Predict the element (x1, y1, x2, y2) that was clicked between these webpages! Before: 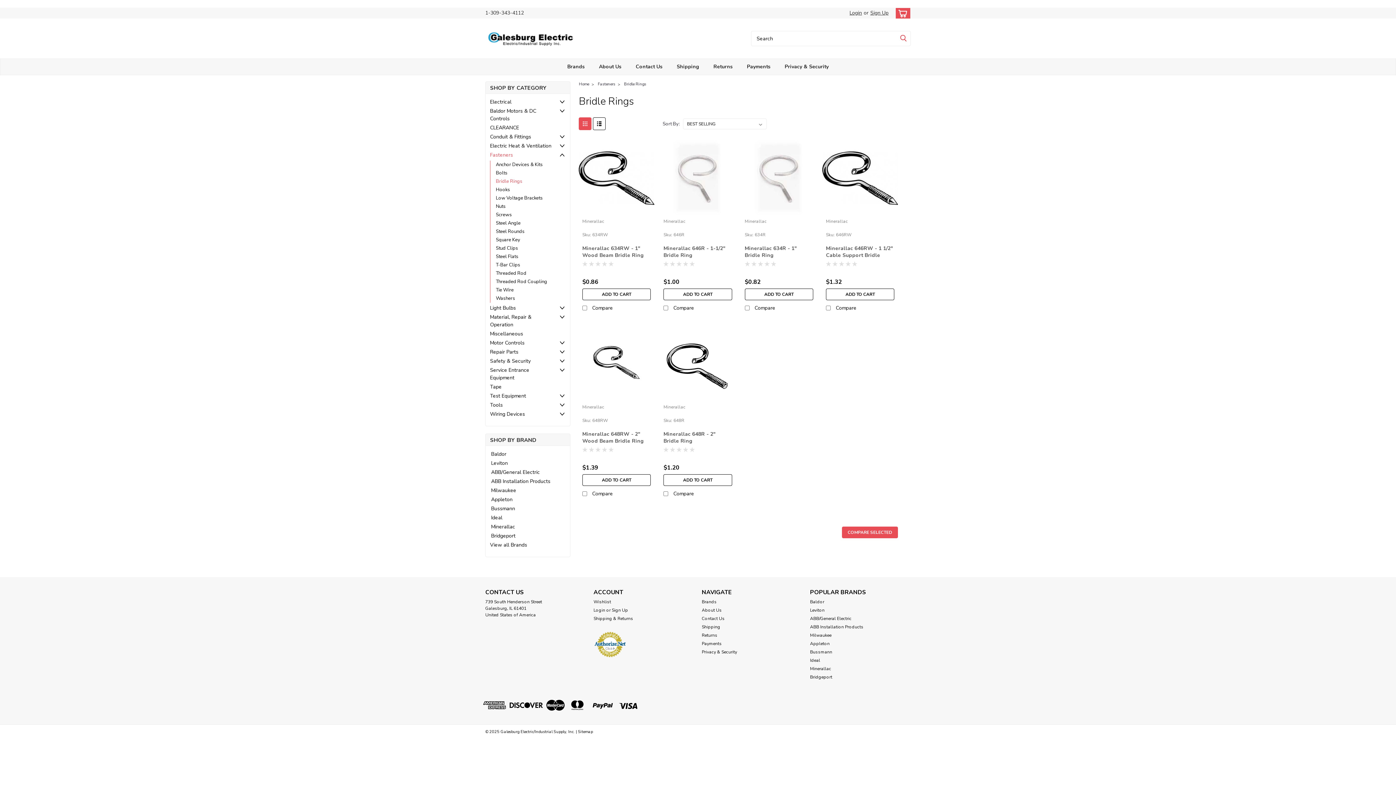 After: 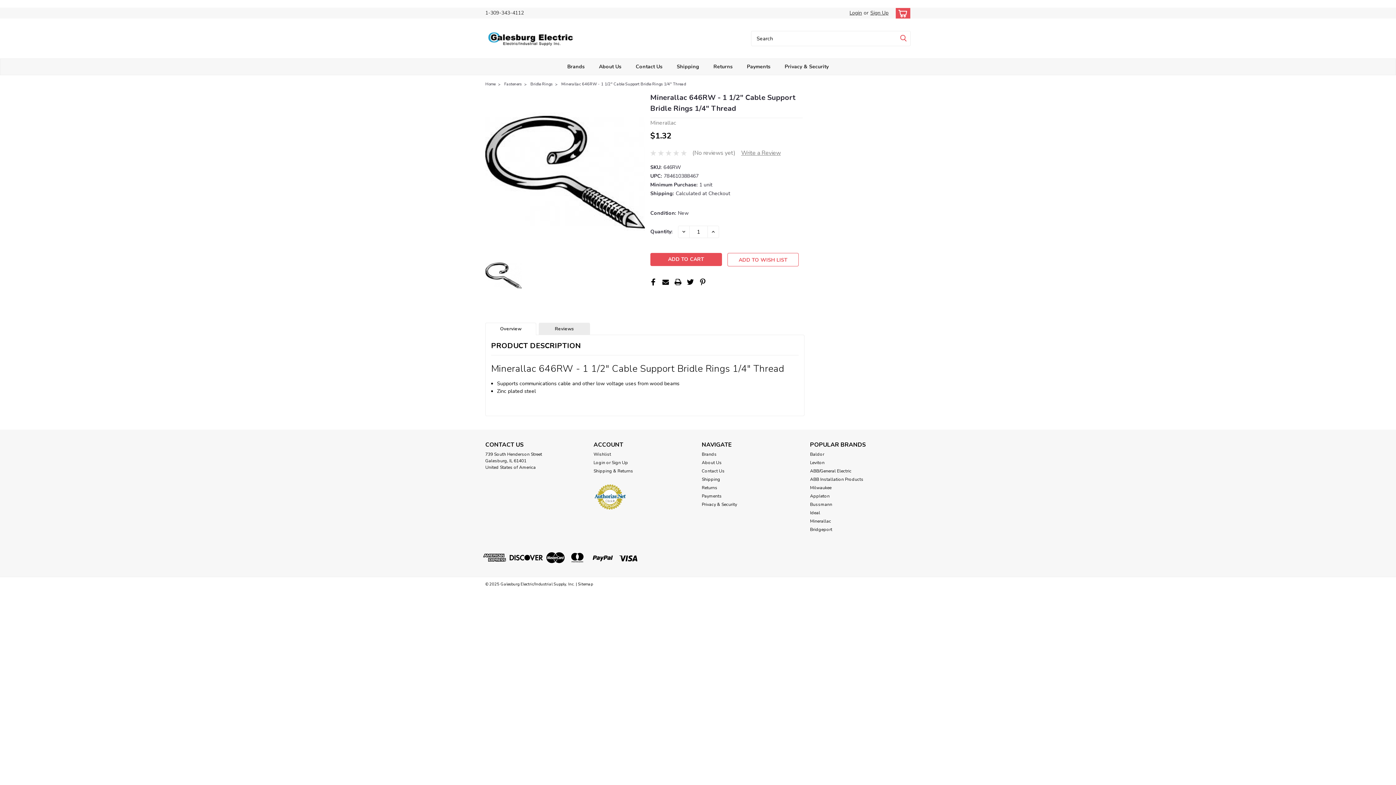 Action: label: Minerallac 646RW - 1 1/2" Cable Support Bridle Rings 1/4" Thread bbox: (826, 245, 894, 265)